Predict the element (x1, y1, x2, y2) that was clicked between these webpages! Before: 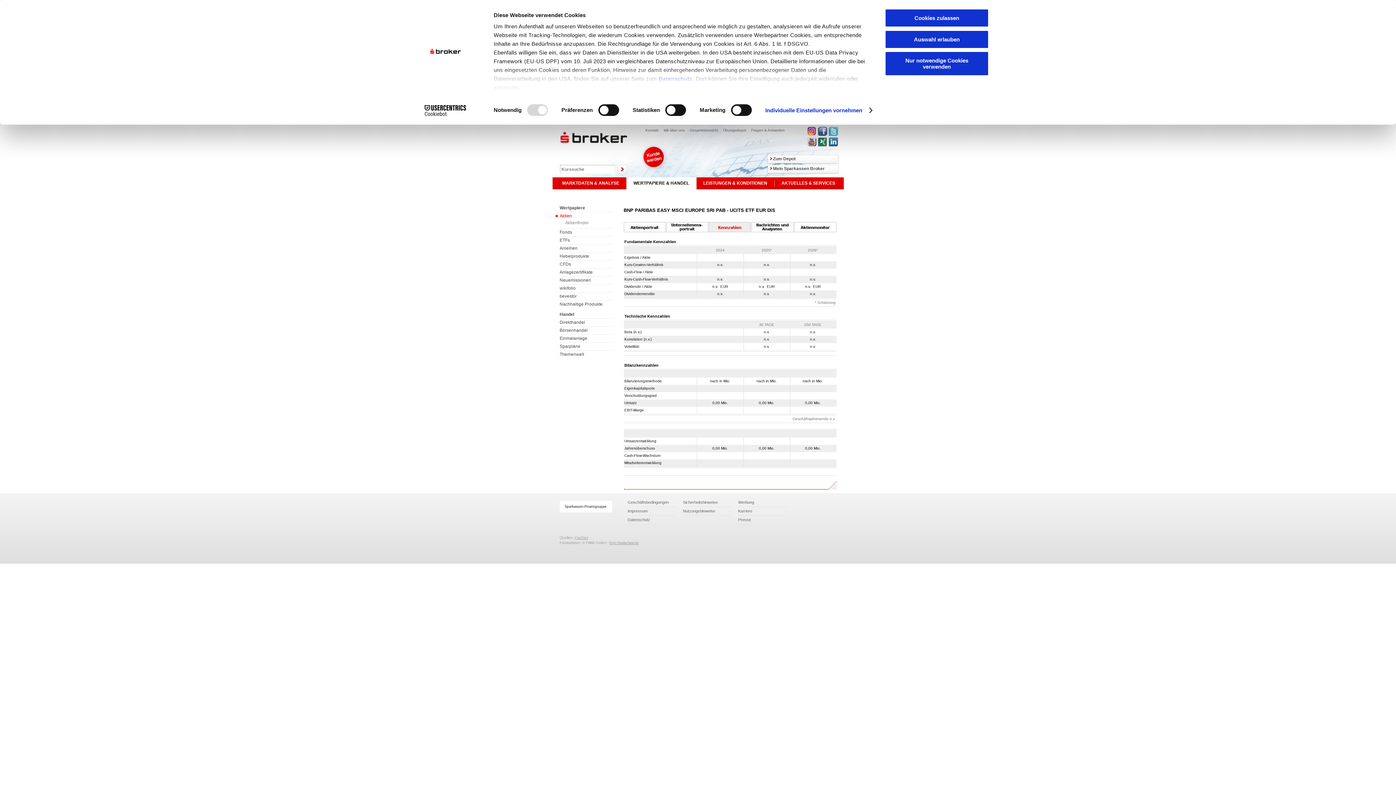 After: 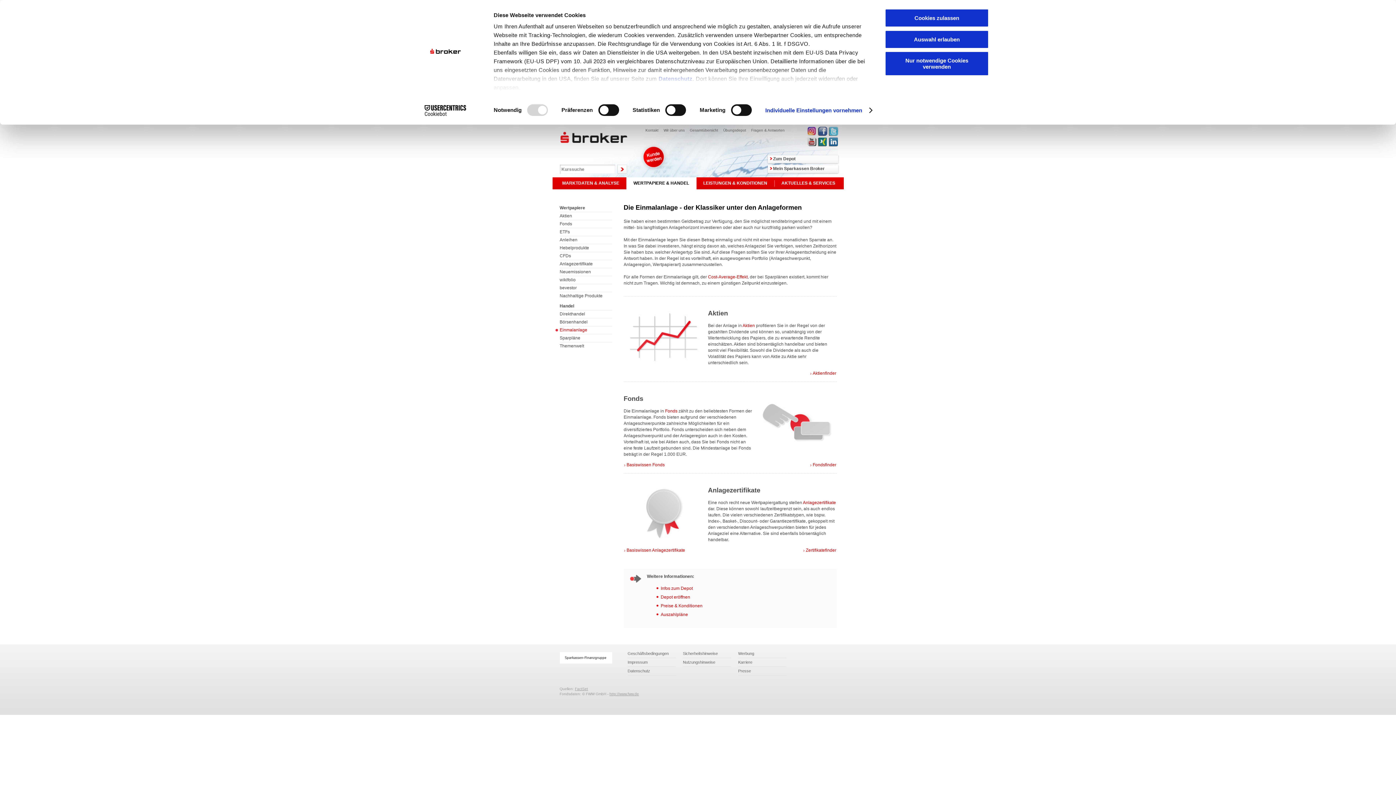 Action: label: Einmalanlage bbox: (555, 334, 612, 342)